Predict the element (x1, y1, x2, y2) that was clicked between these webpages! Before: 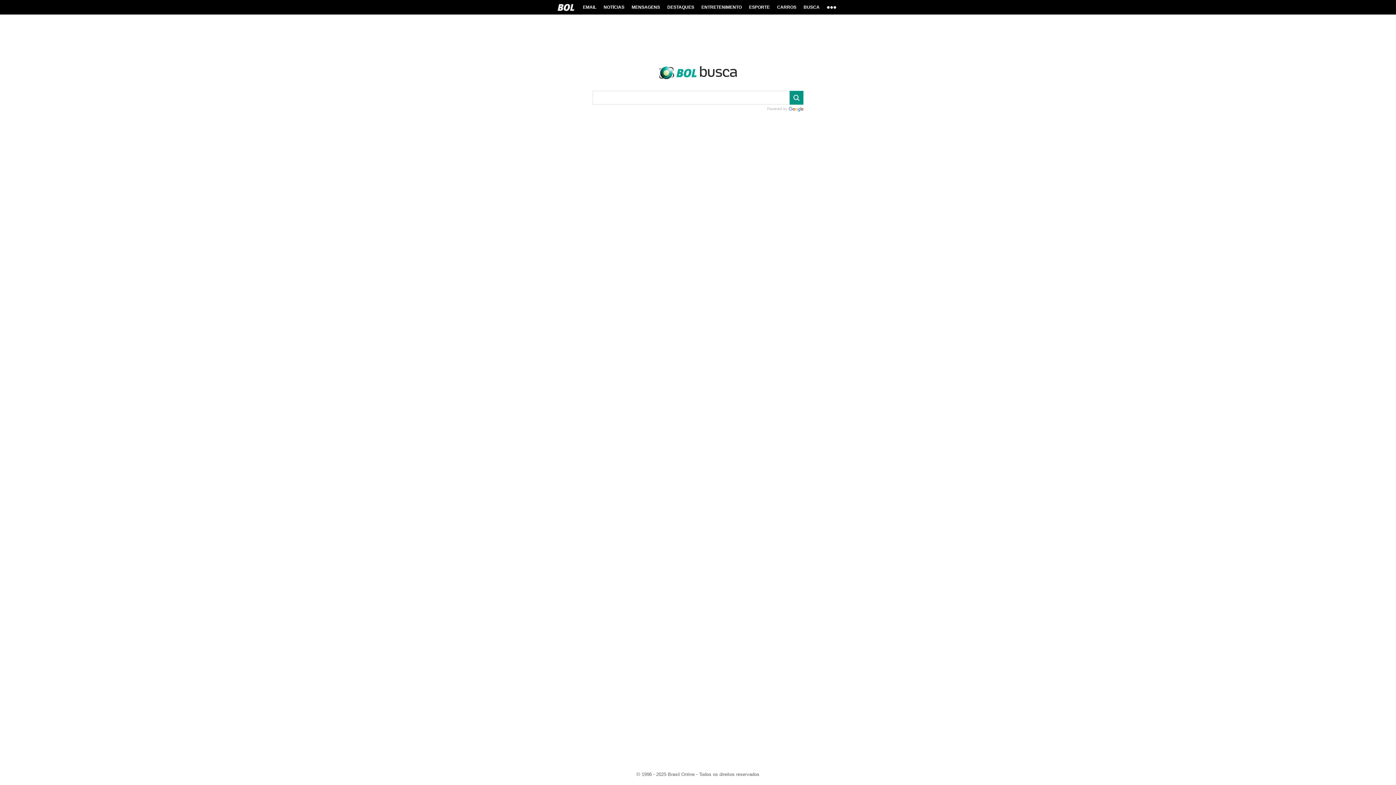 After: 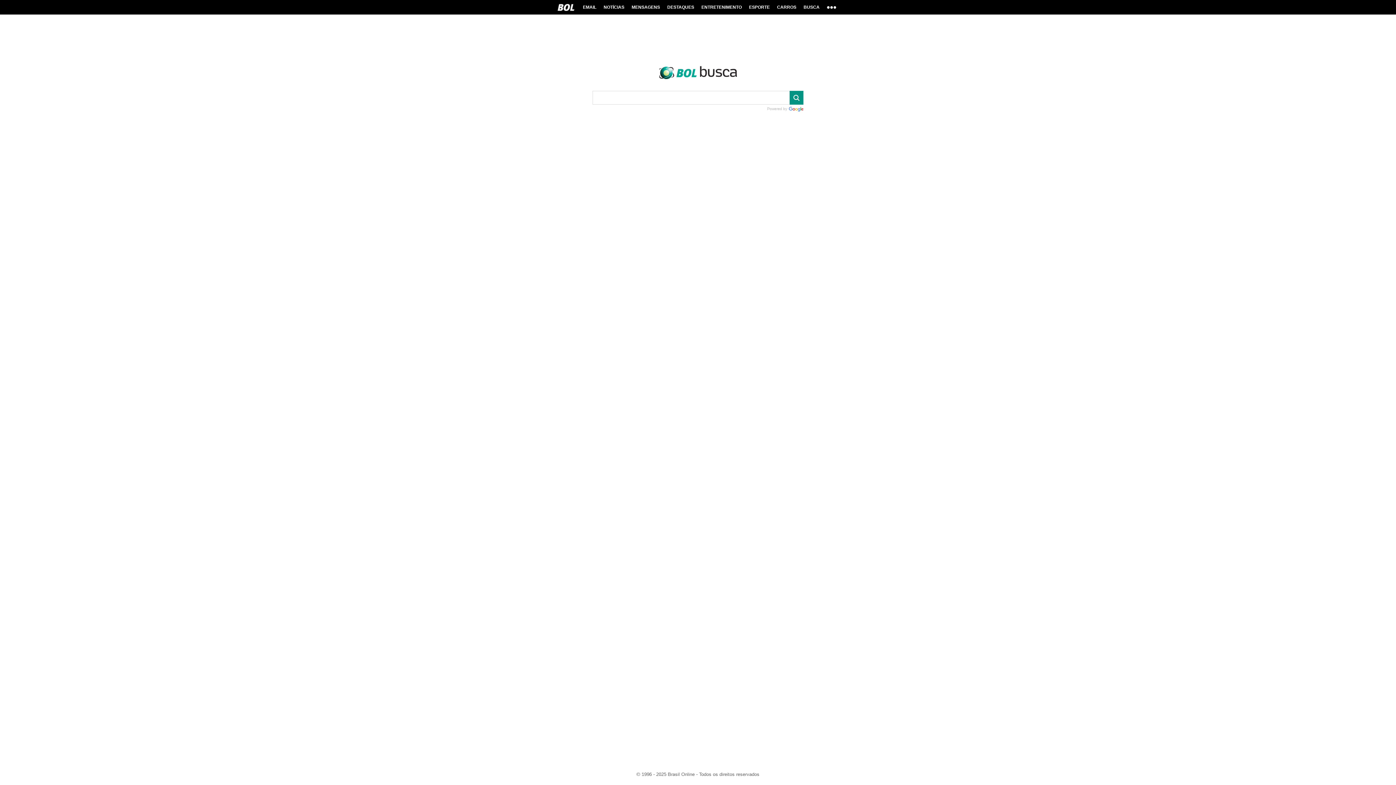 Action: bbox: (789, 90, 803, 104)